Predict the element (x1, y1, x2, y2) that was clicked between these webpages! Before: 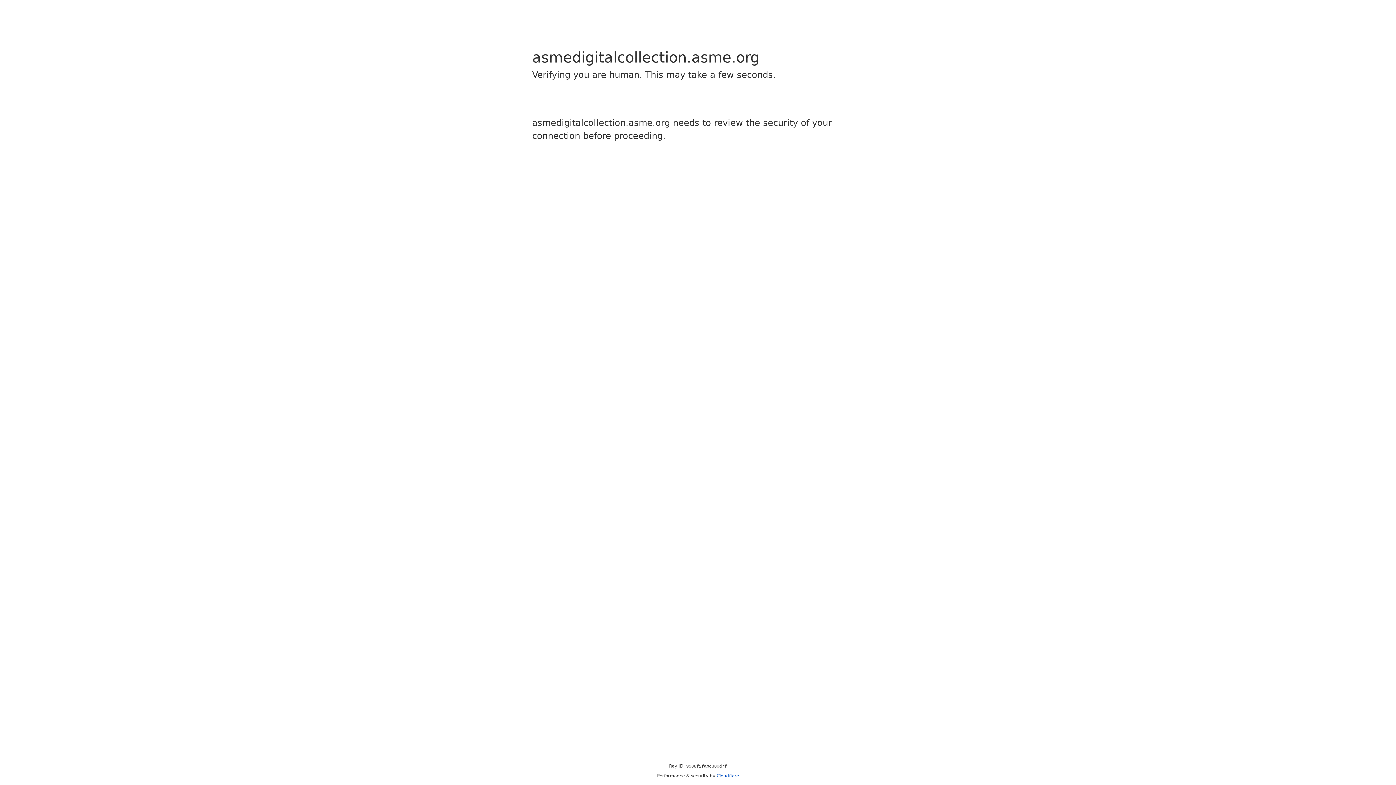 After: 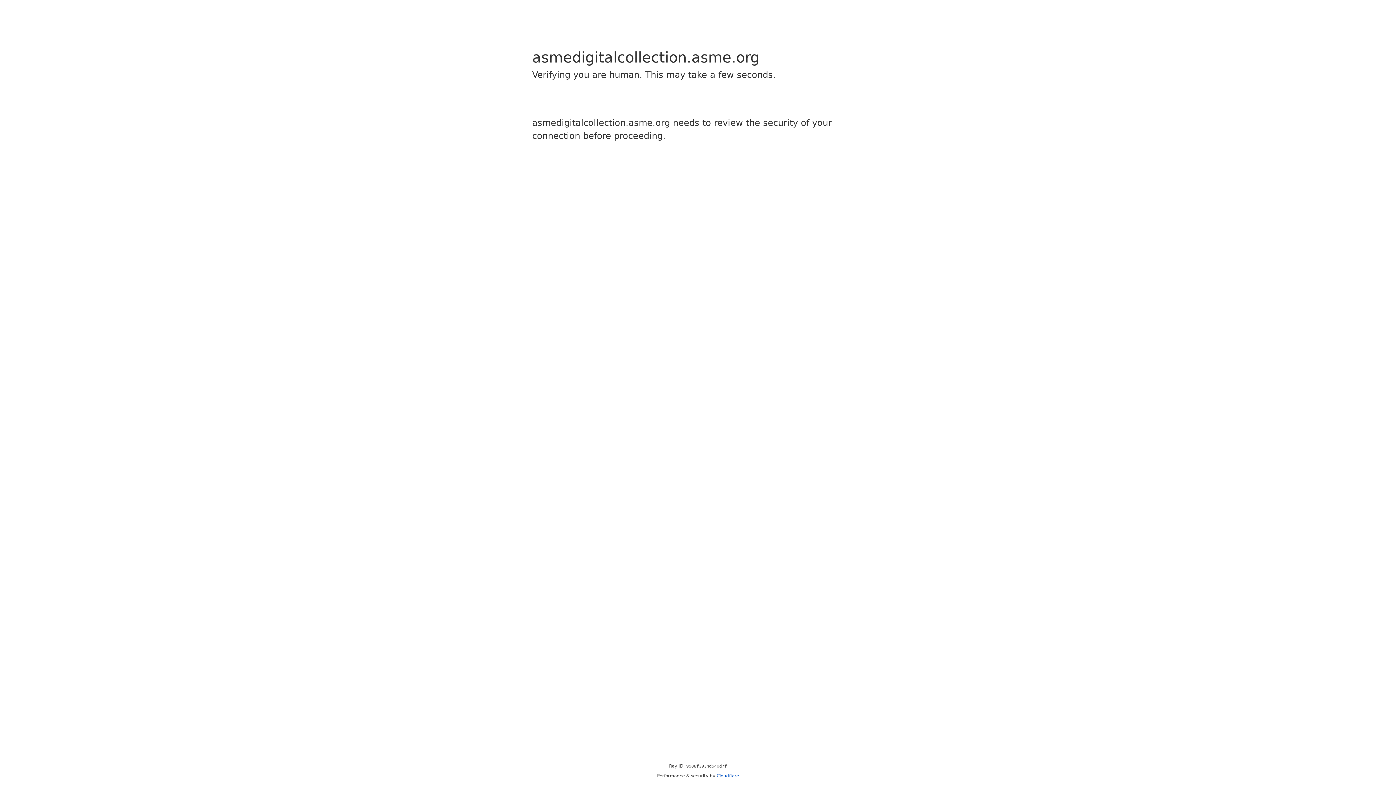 Action: bbox: (716, 773, 739, 778) label: Cloudflare